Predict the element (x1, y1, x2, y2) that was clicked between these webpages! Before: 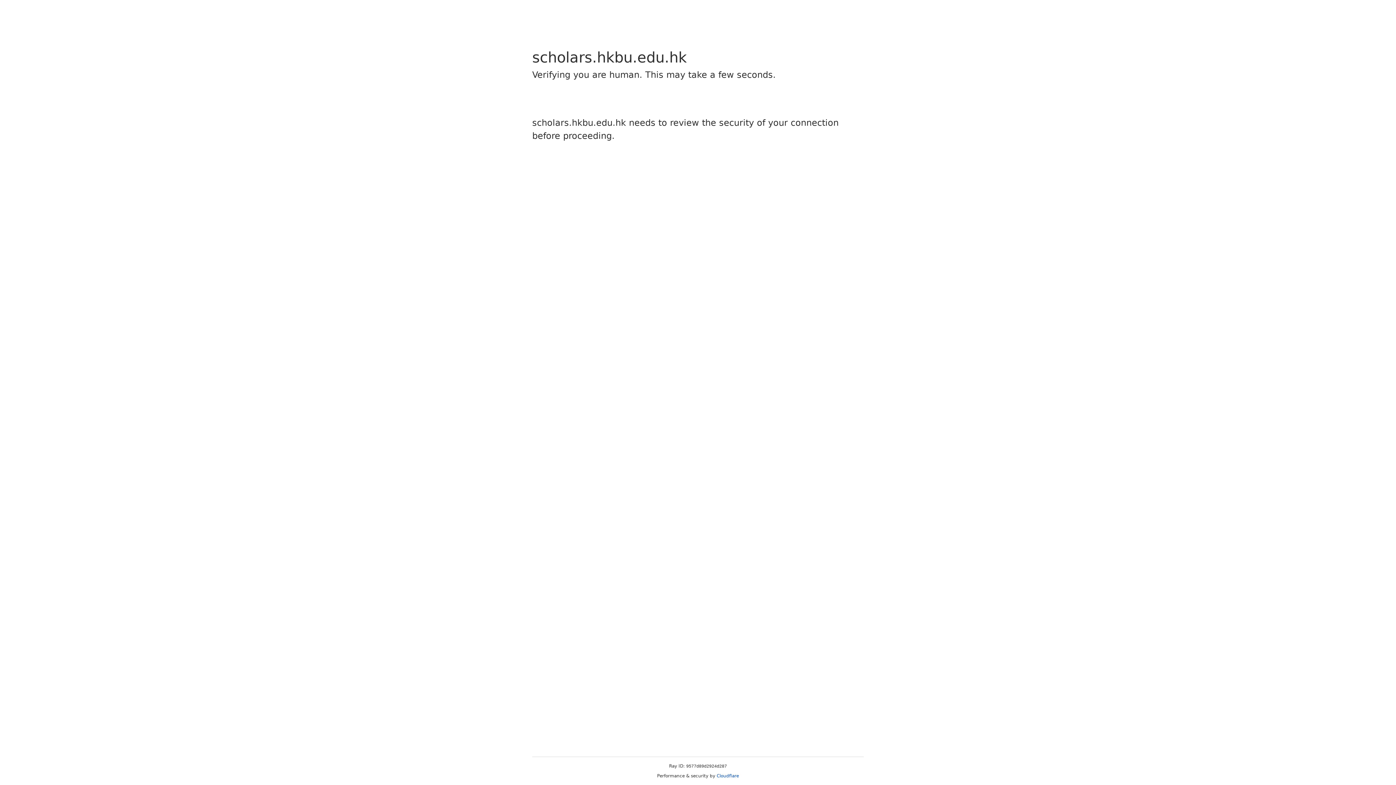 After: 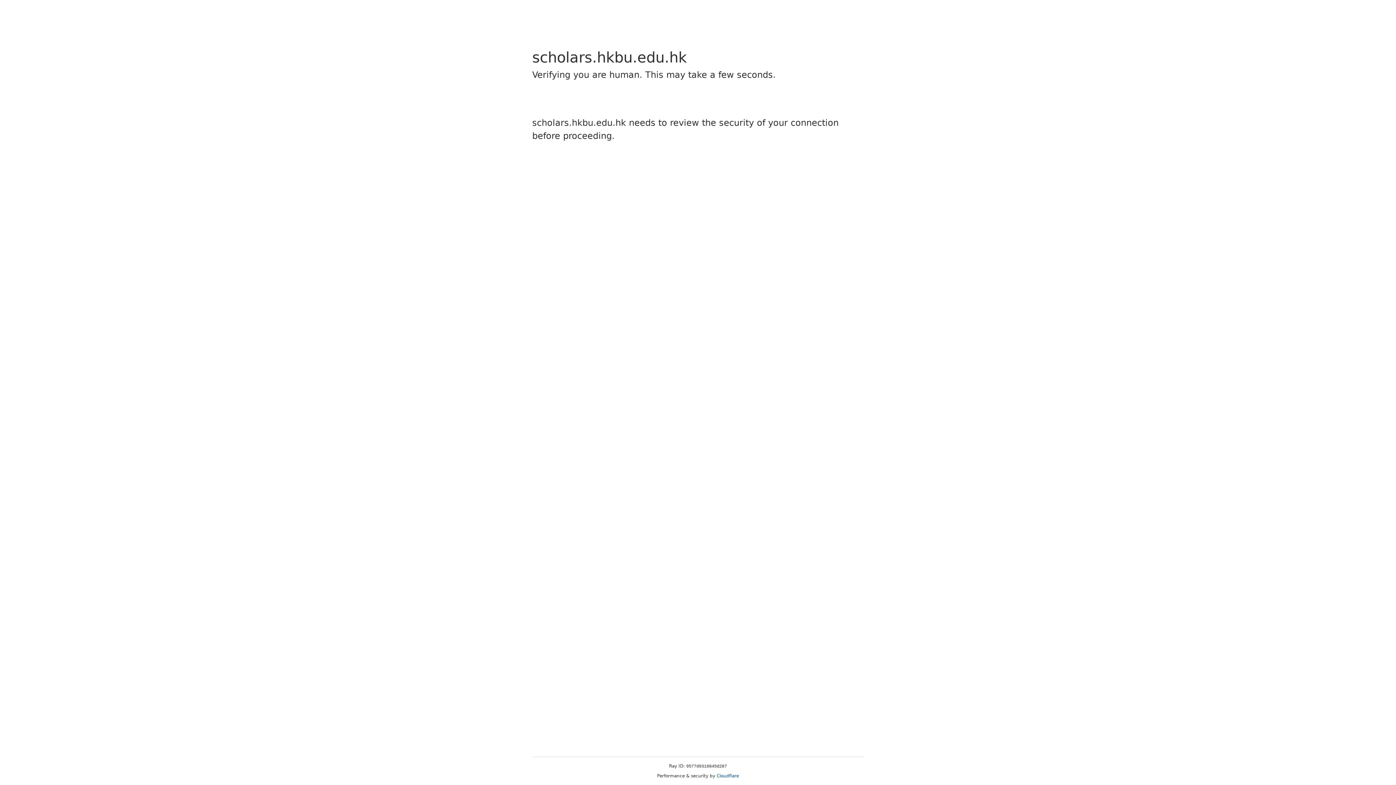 Action: bbox: (716, 773, 739, 778) label: Cloudflare